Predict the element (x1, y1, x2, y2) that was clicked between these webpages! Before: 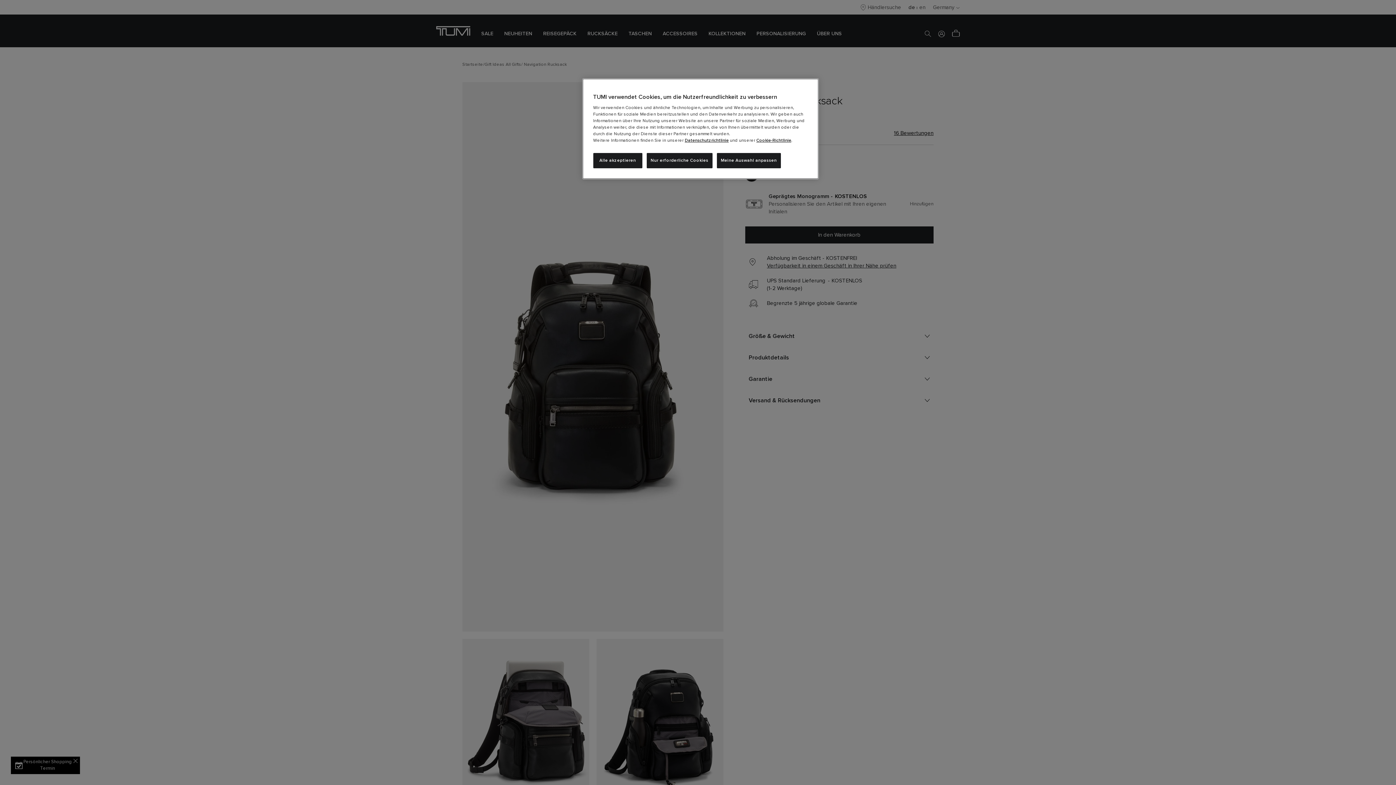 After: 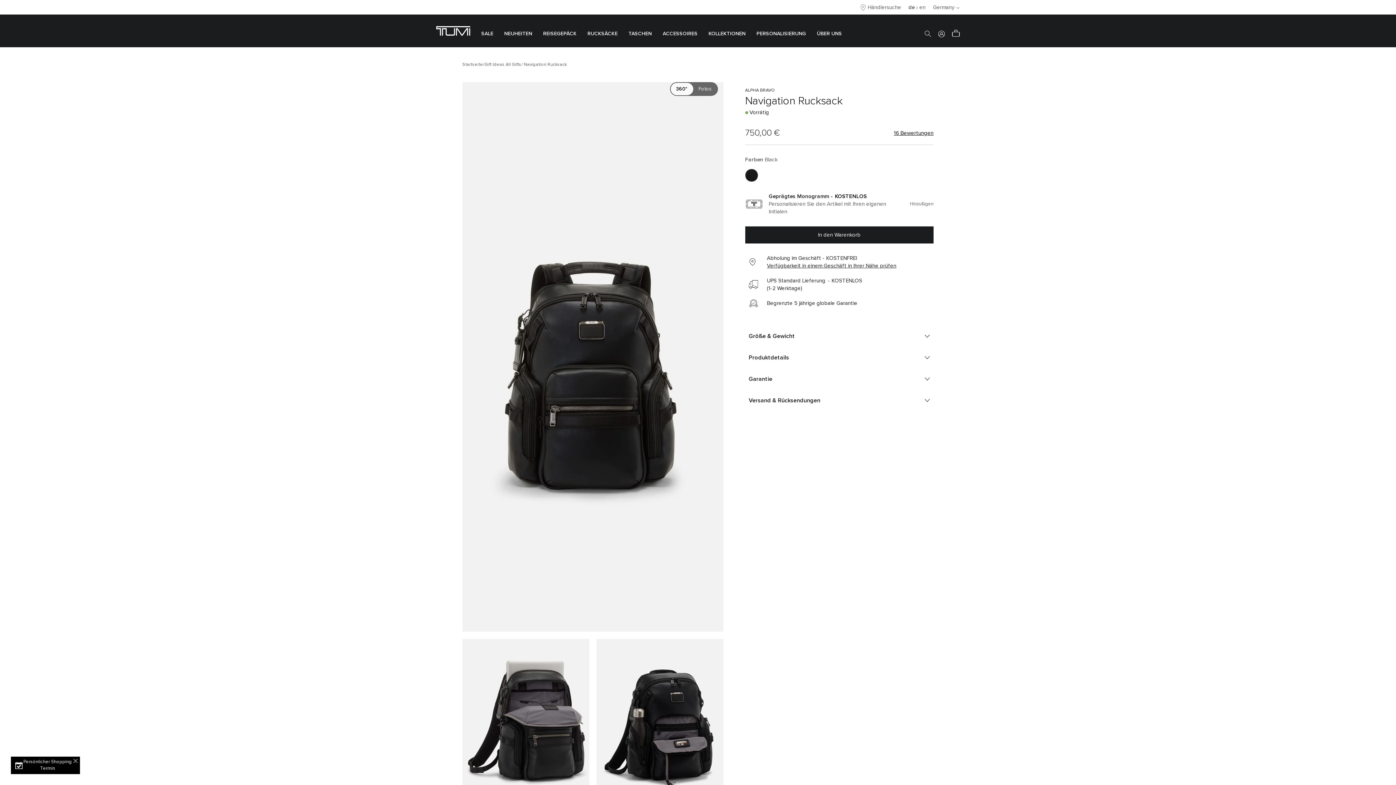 Action: label: Alle akzeptieren bbox: (593, 153, 642, 168)